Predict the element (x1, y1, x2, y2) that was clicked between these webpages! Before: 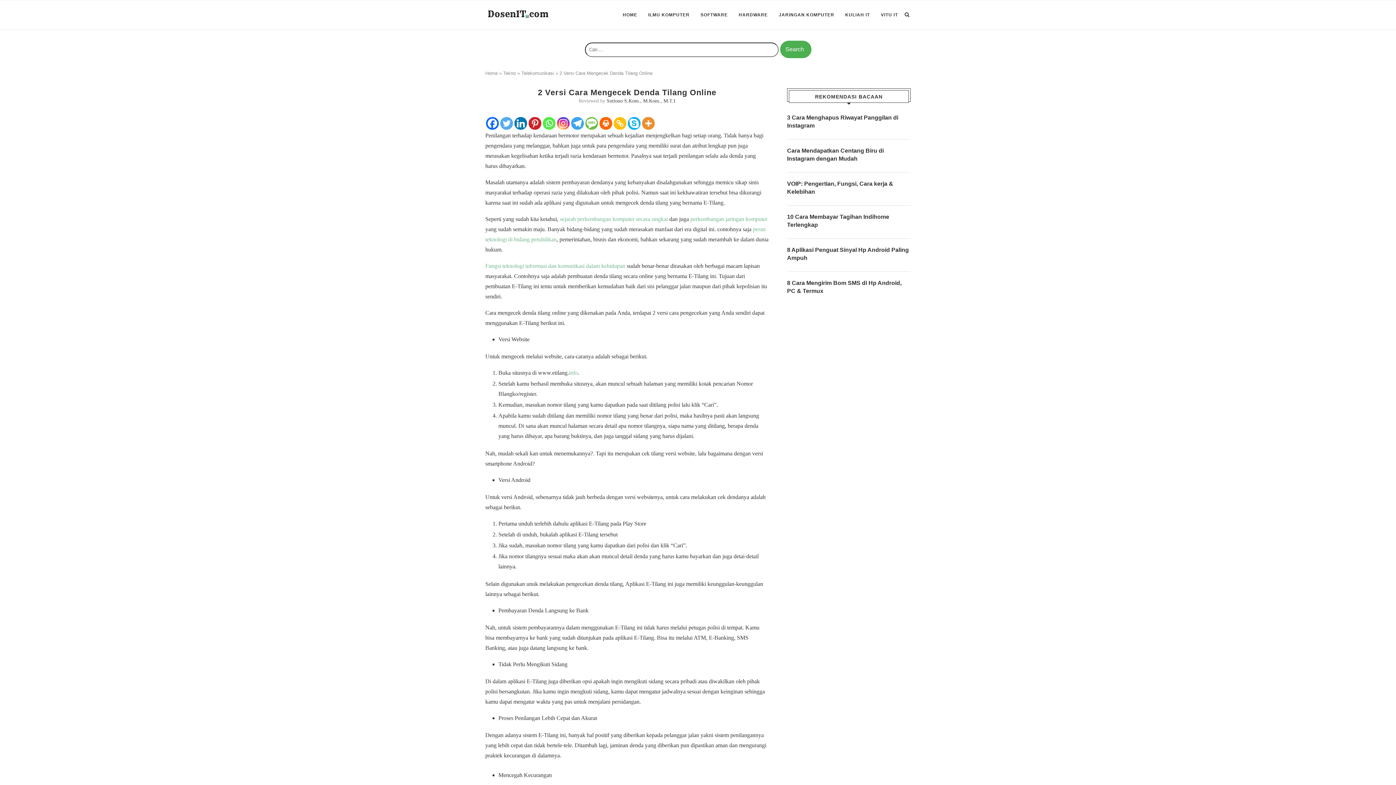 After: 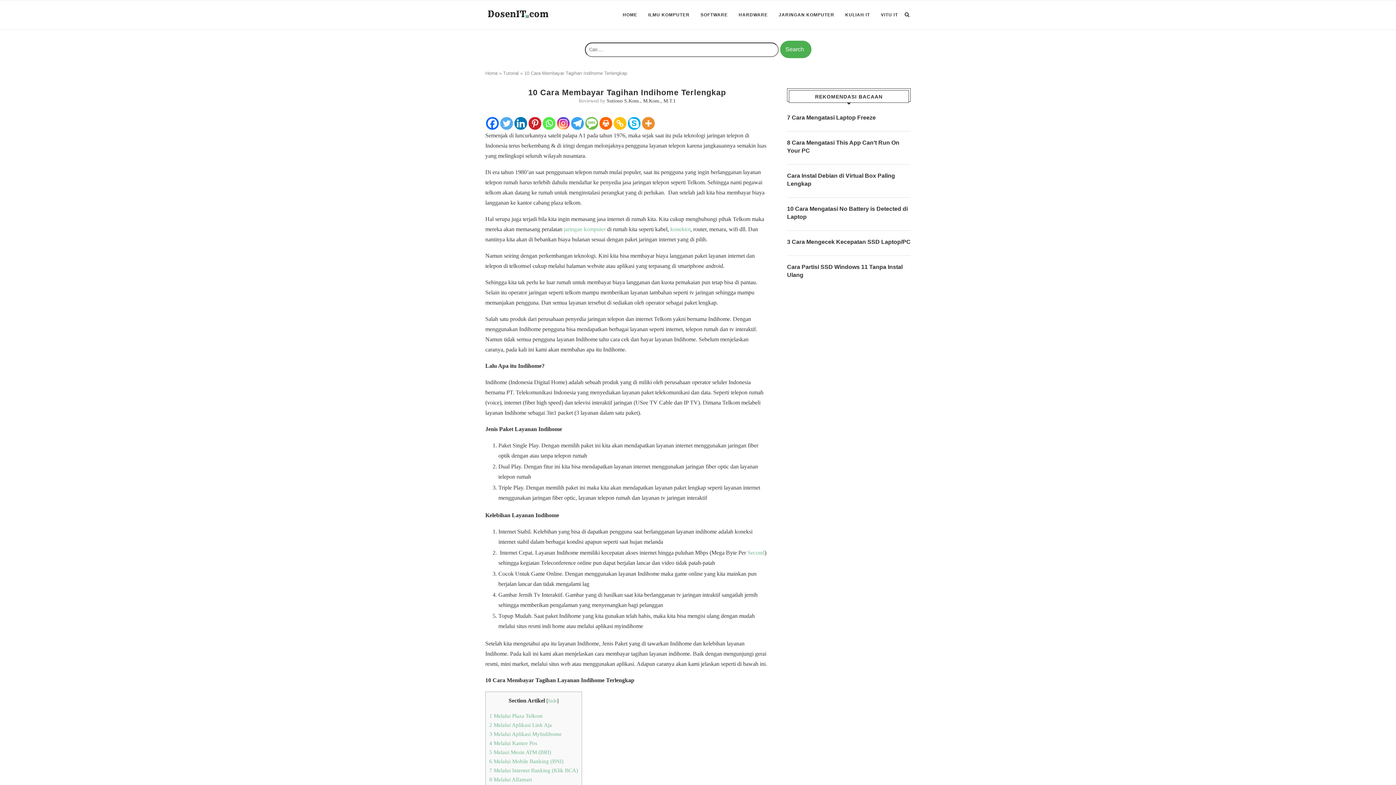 Action: bbox: (787, 213, 910, 229) label: 10 Cara Membayar Tagihan Indihome Terlengkap